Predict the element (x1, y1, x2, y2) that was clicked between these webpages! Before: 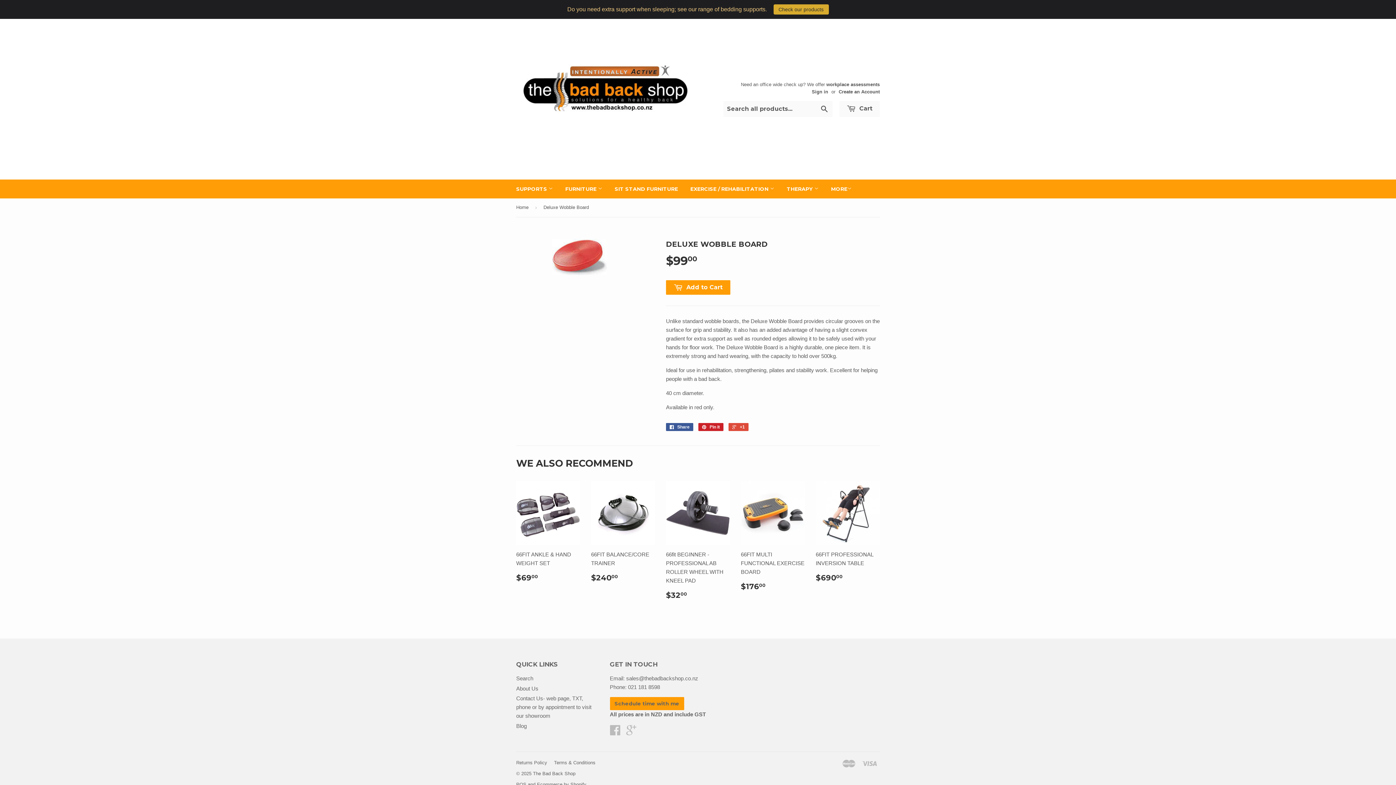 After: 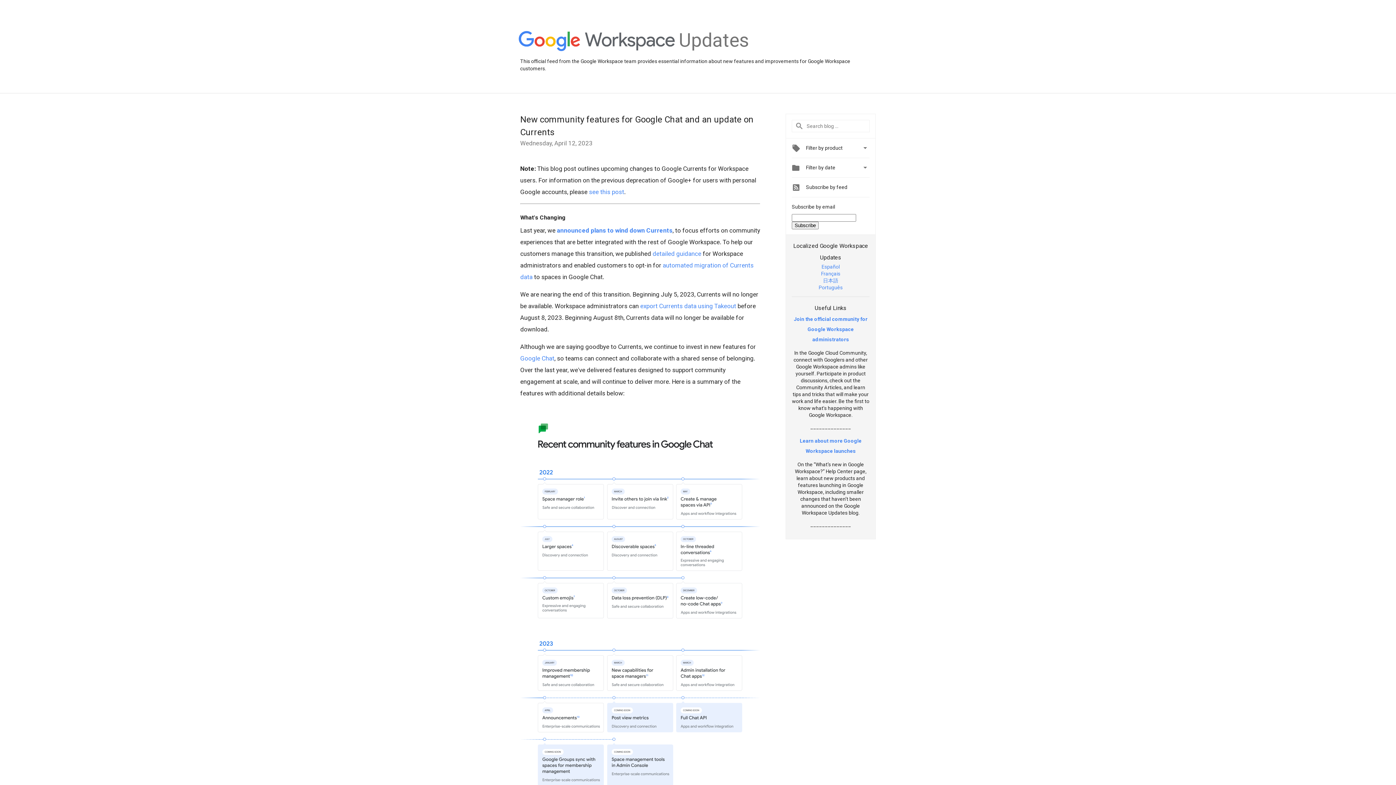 Action: bbox: (626, 729, 636, 735) label: Google